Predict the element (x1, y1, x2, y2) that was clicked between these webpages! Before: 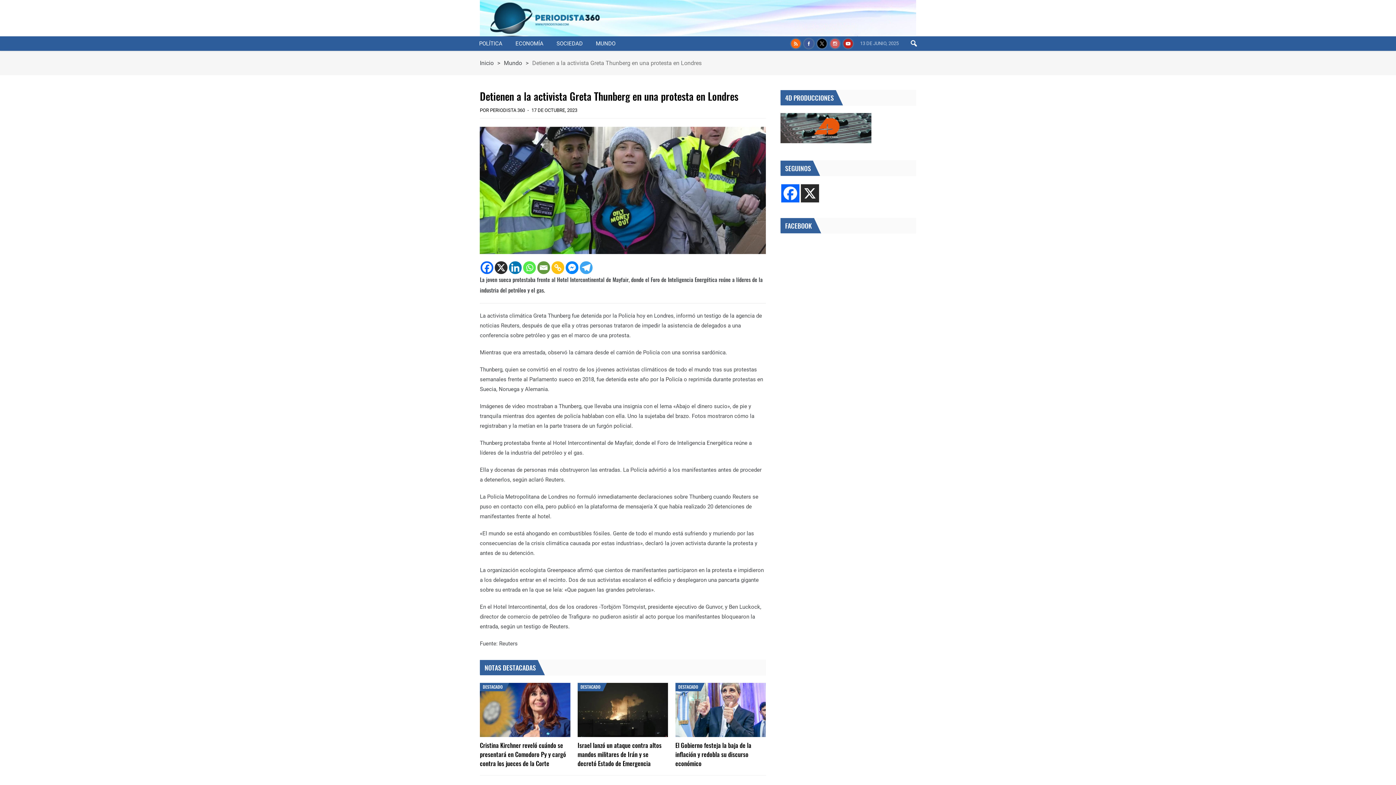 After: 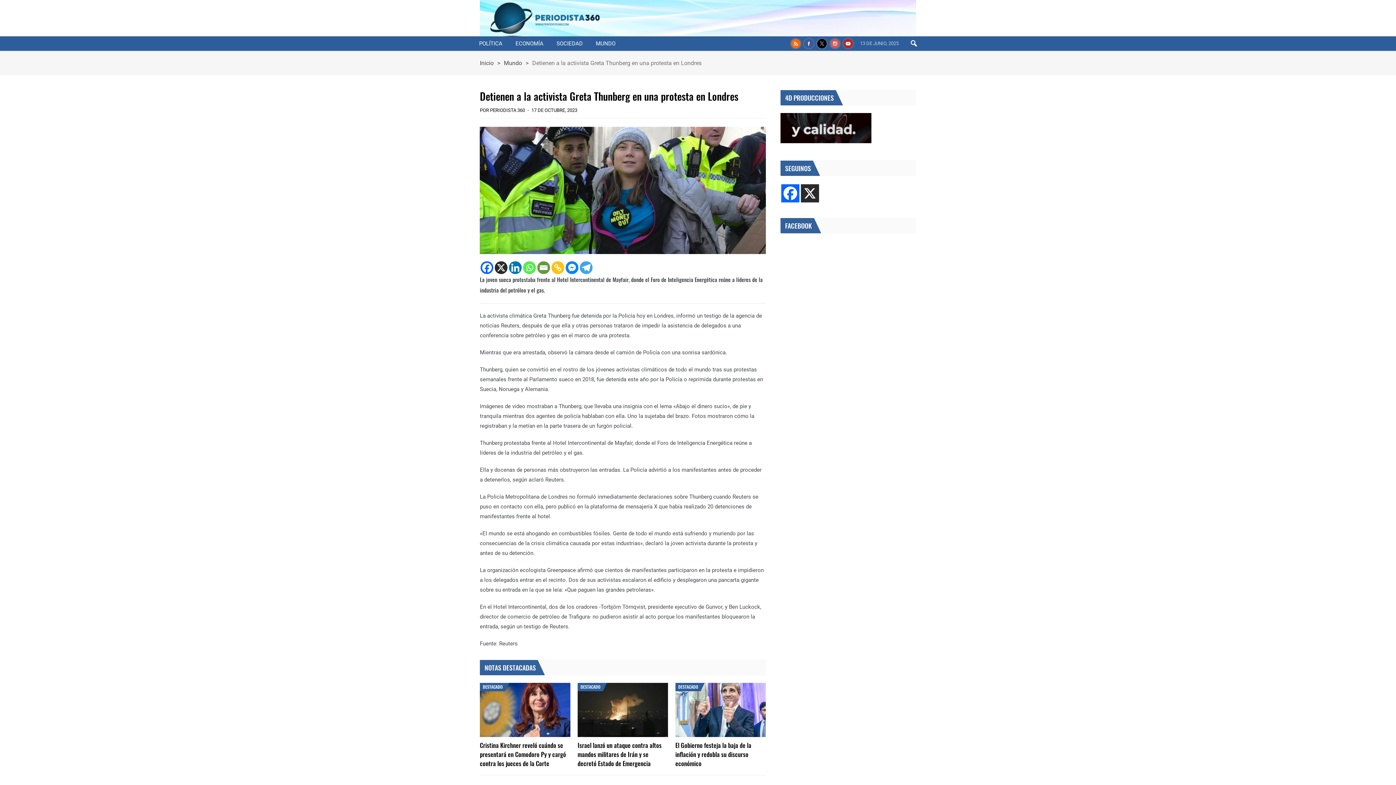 Action: bbox: (523, 261, 536, 274) label: Whatsapp